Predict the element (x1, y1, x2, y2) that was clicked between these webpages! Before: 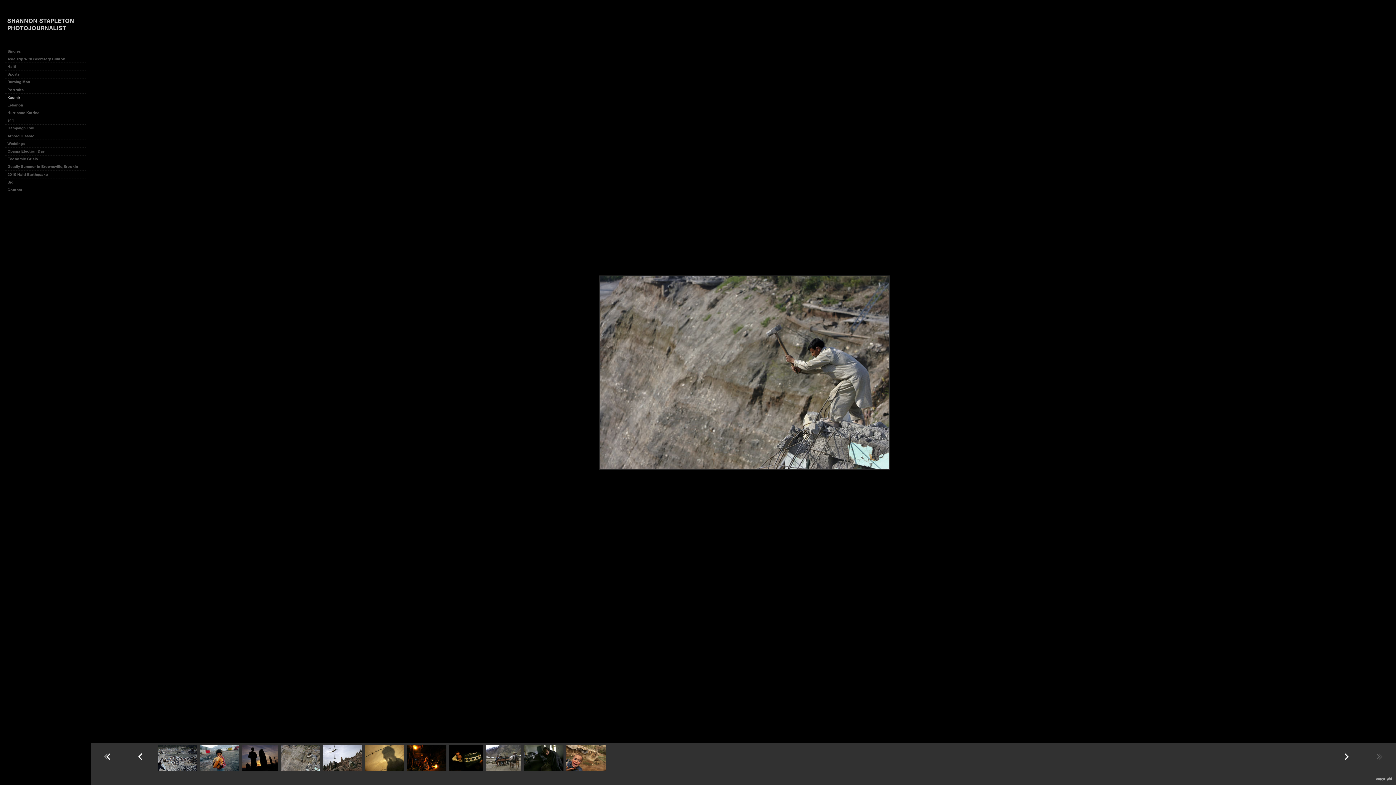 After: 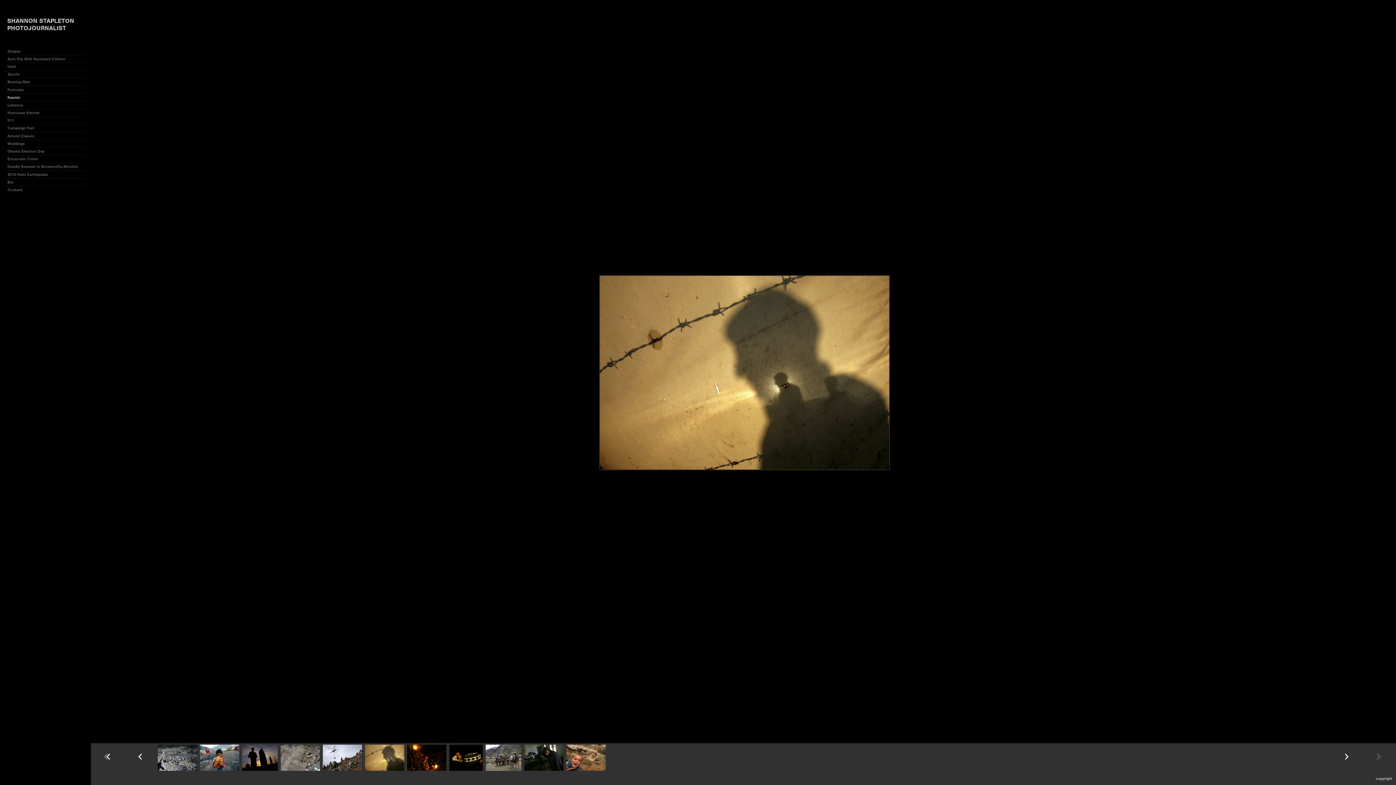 Action: bbox: (363, 766, 405, 771)